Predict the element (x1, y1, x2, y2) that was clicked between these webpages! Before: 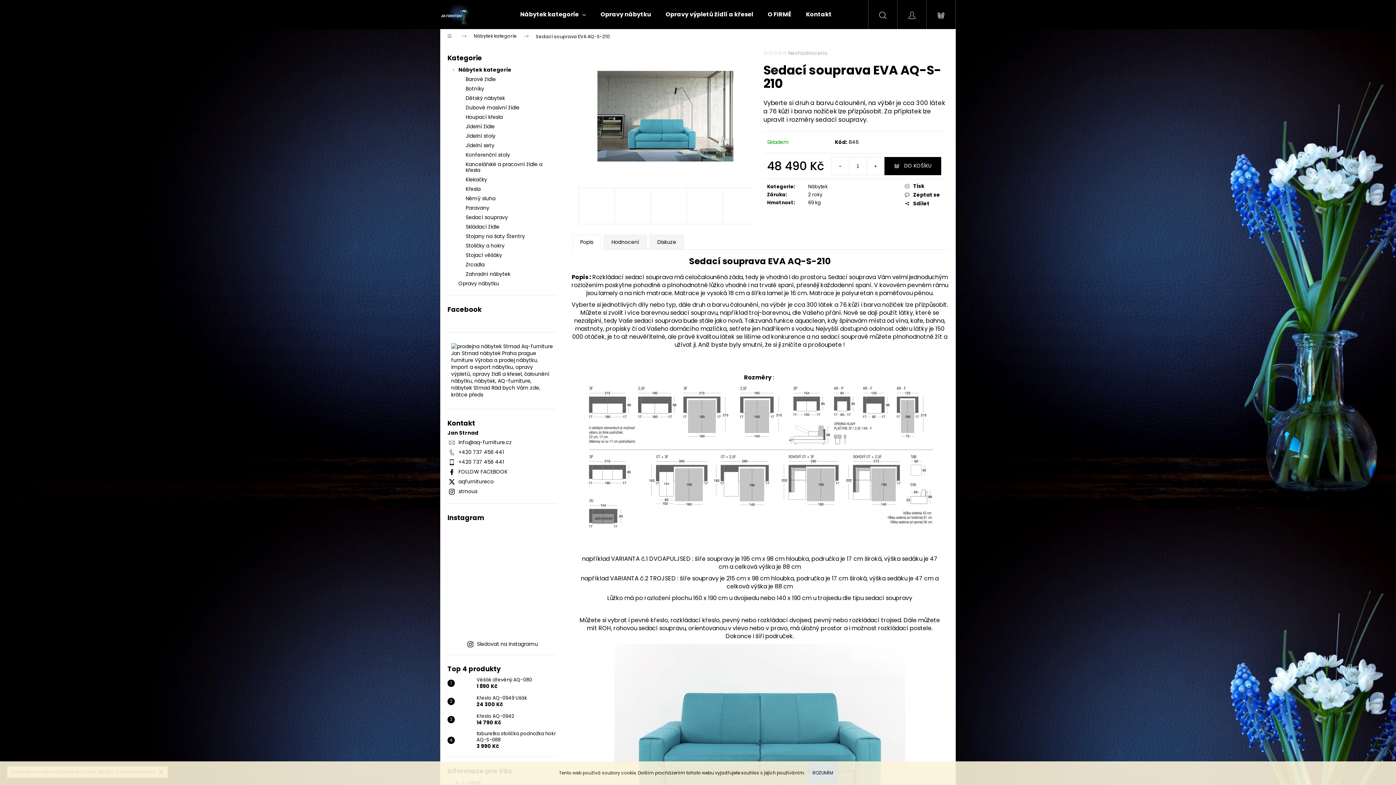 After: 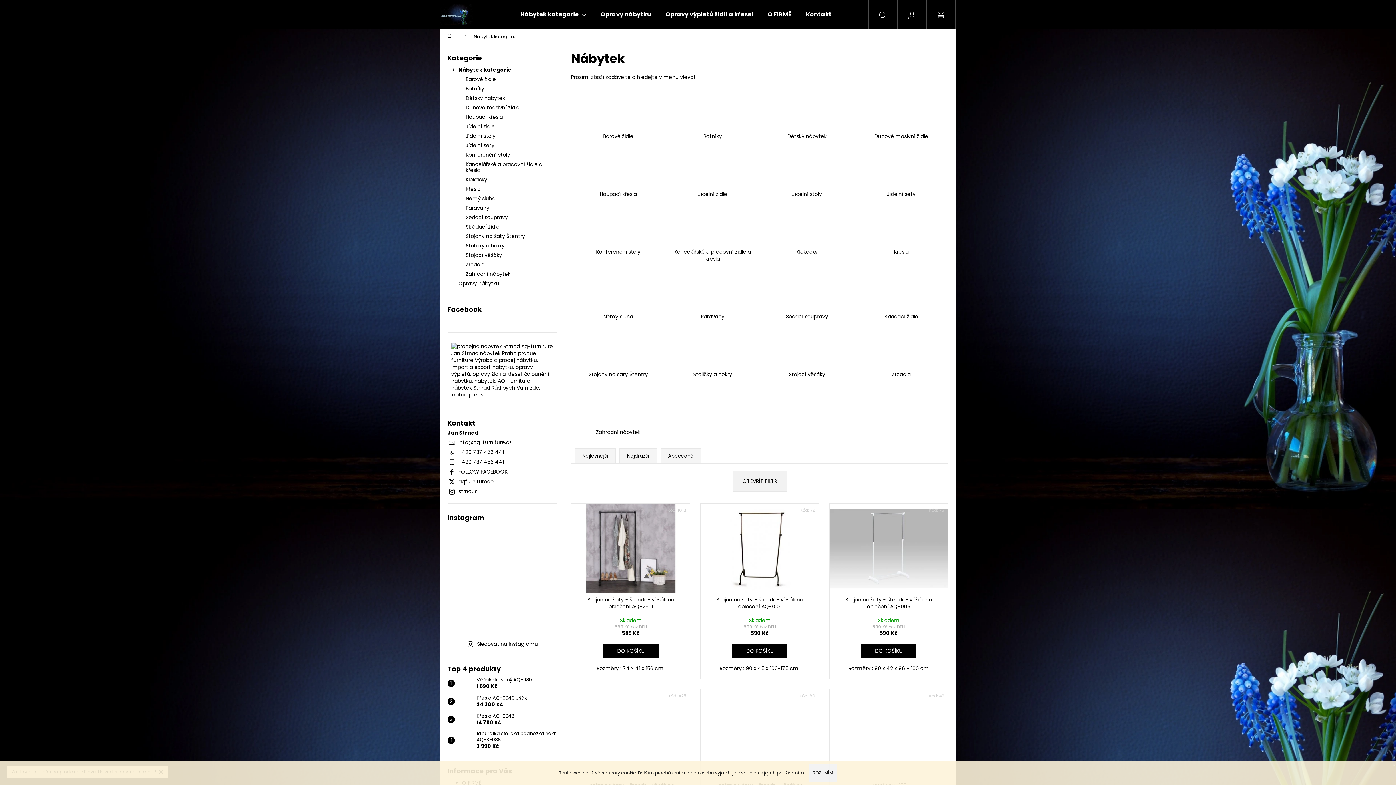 Action: label: Nábytek kategorie bbox: (466, 29, 528, 43)